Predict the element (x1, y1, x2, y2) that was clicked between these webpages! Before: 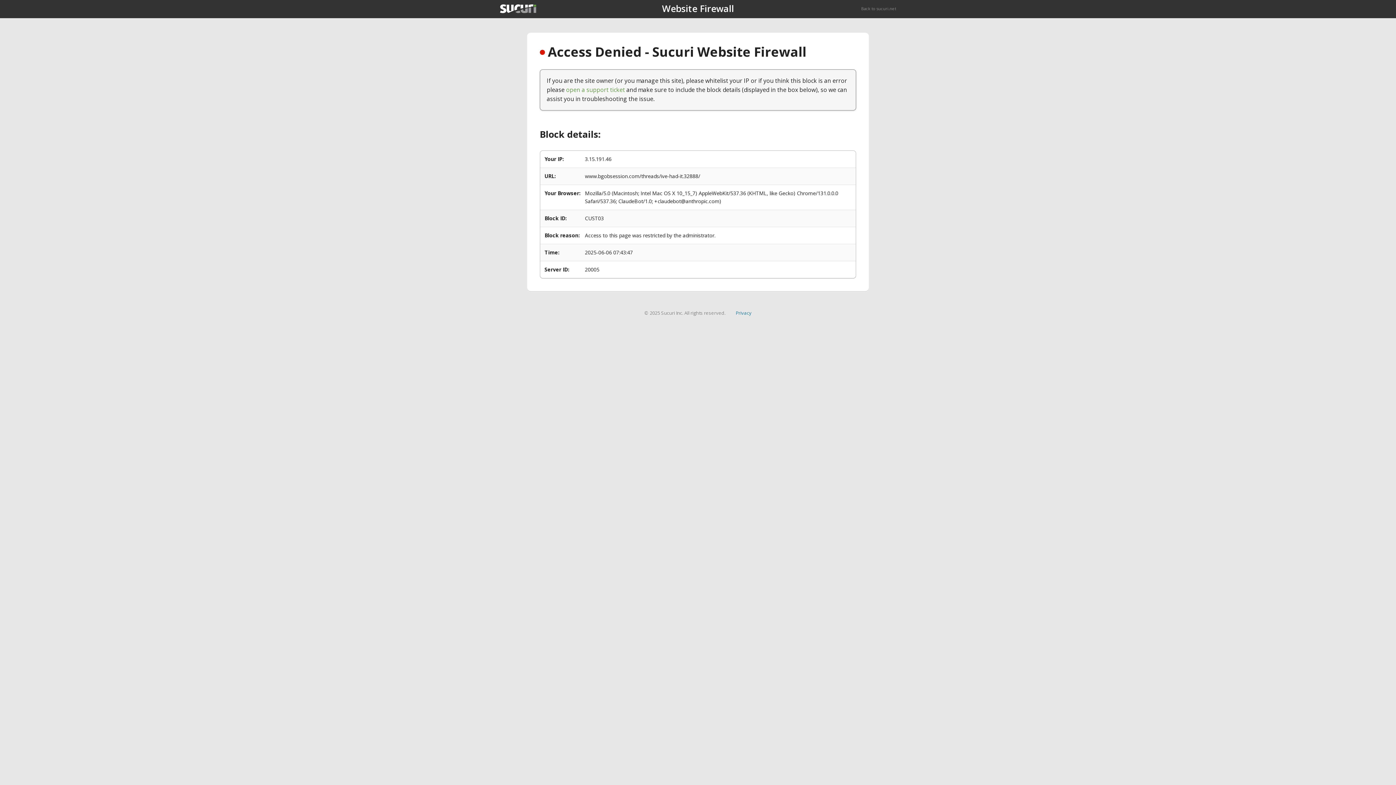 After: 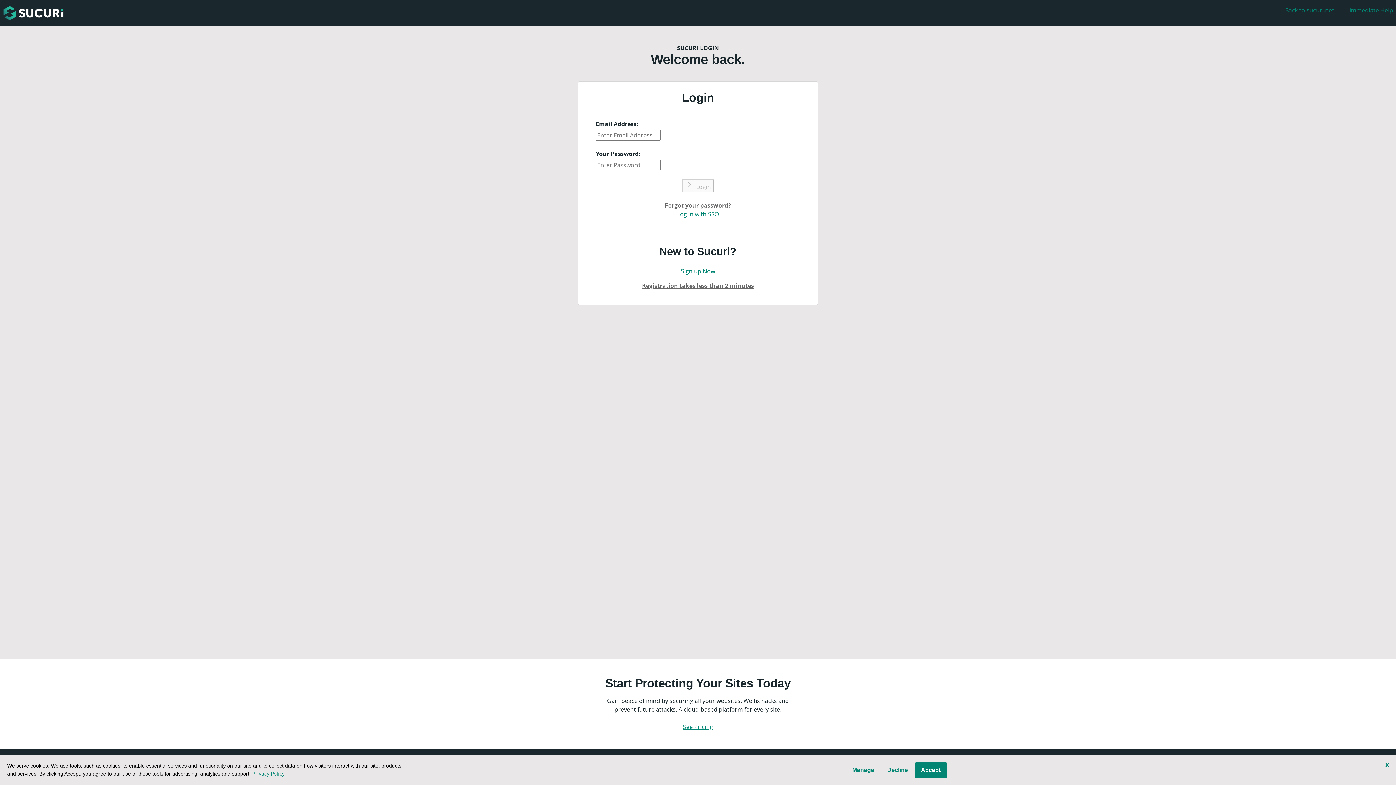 Action: label: open a support ticket bbox: (566, 85, 625, 93)